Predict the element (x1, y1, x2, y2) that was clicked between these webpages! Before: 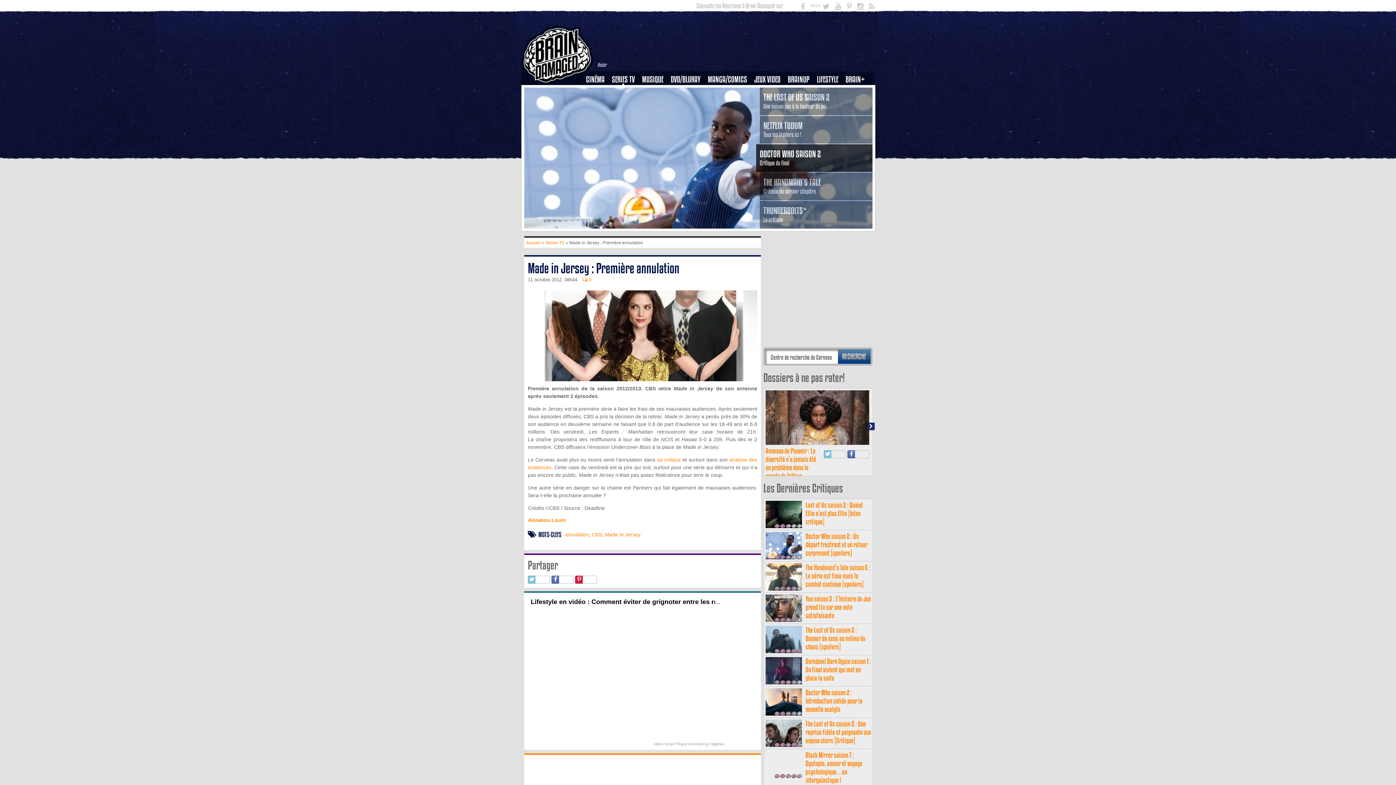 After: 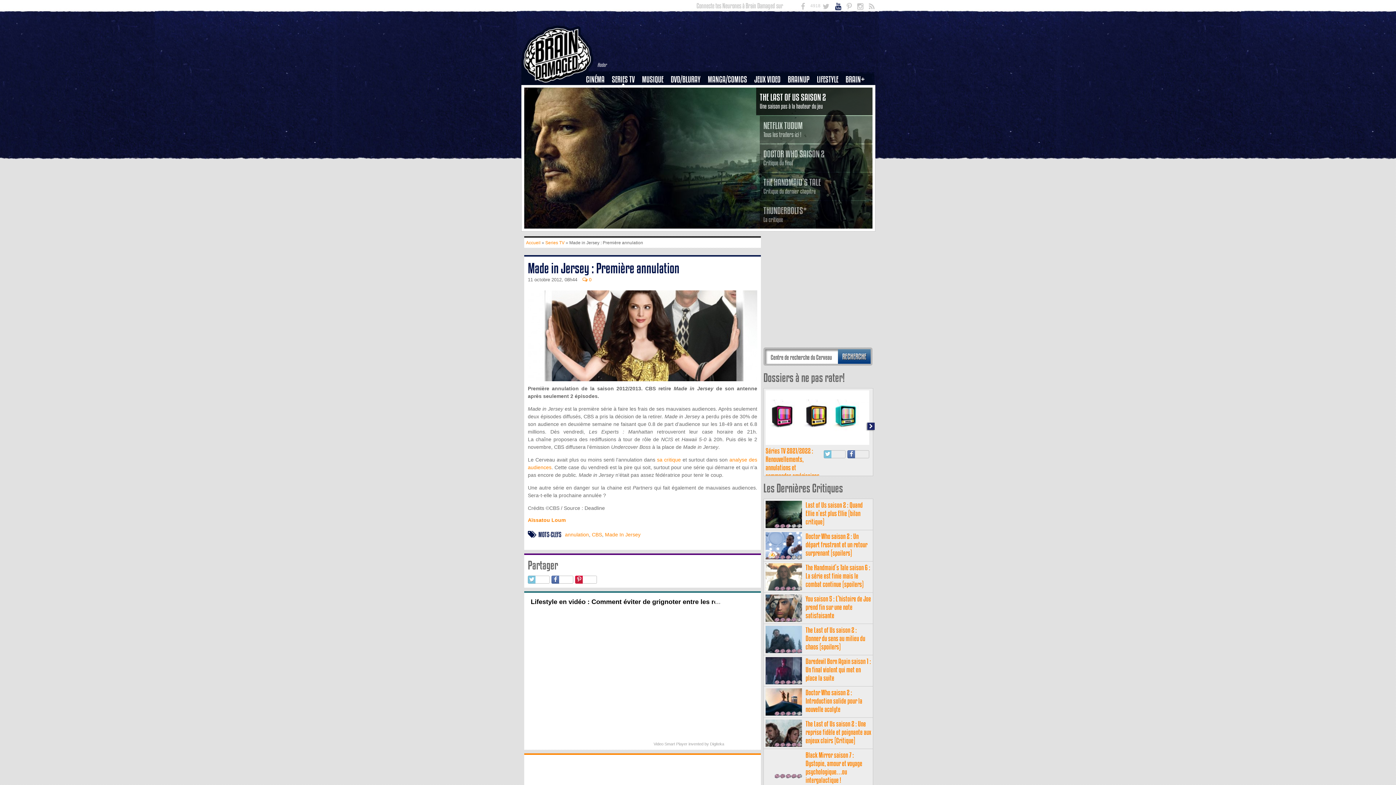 Action: bbox: (835, 1, 841, 12)